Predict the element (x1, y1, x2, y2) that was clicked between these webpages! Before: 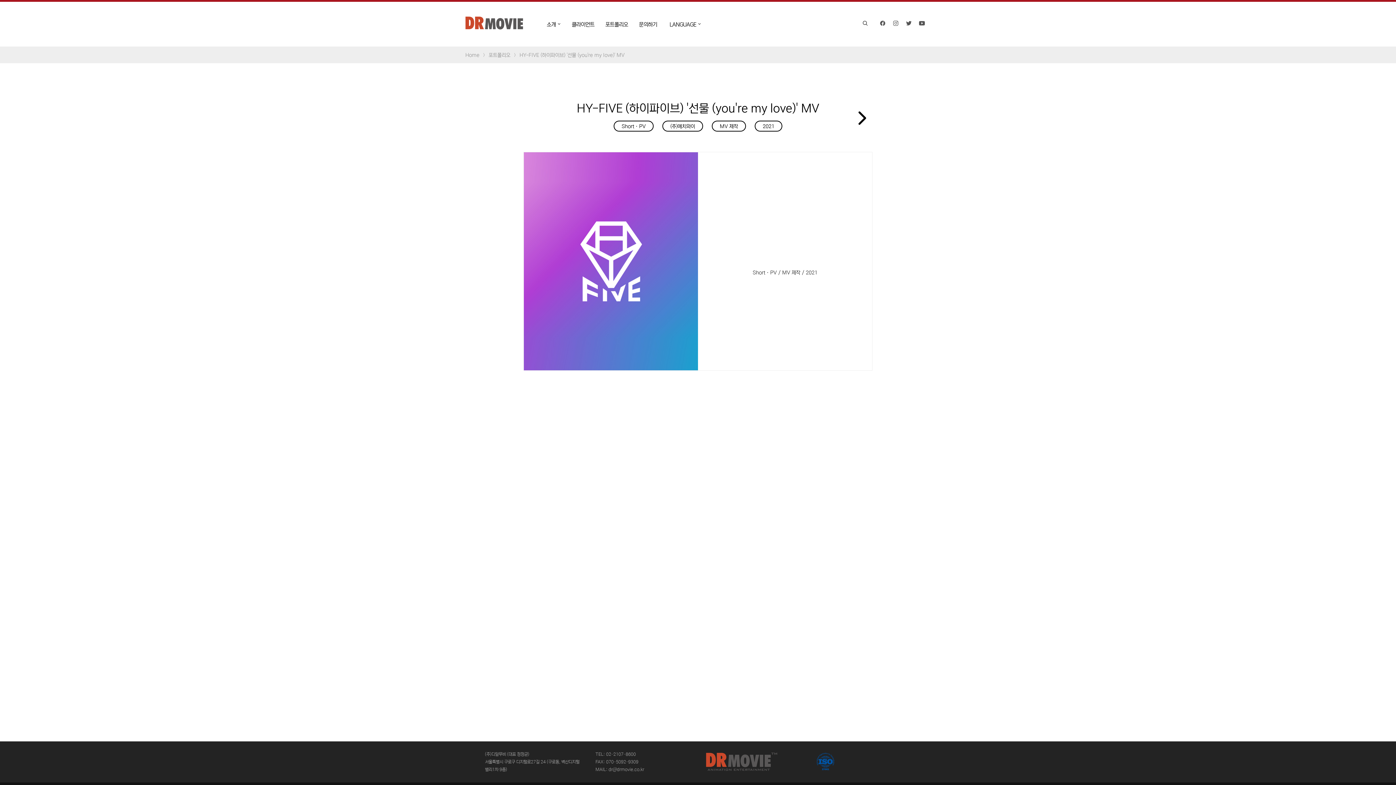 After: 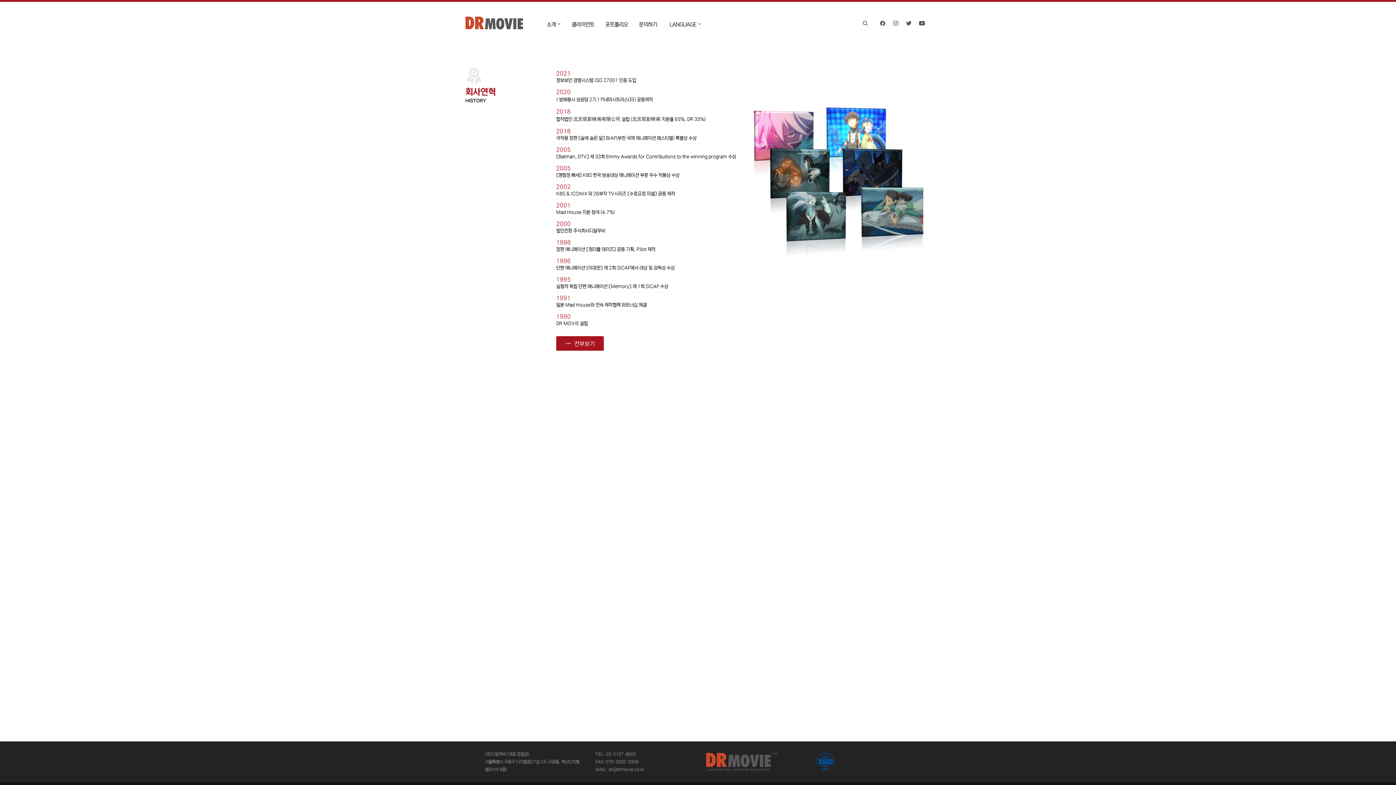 Action: label: 소개  bbox: (546, 21, 560, 27)